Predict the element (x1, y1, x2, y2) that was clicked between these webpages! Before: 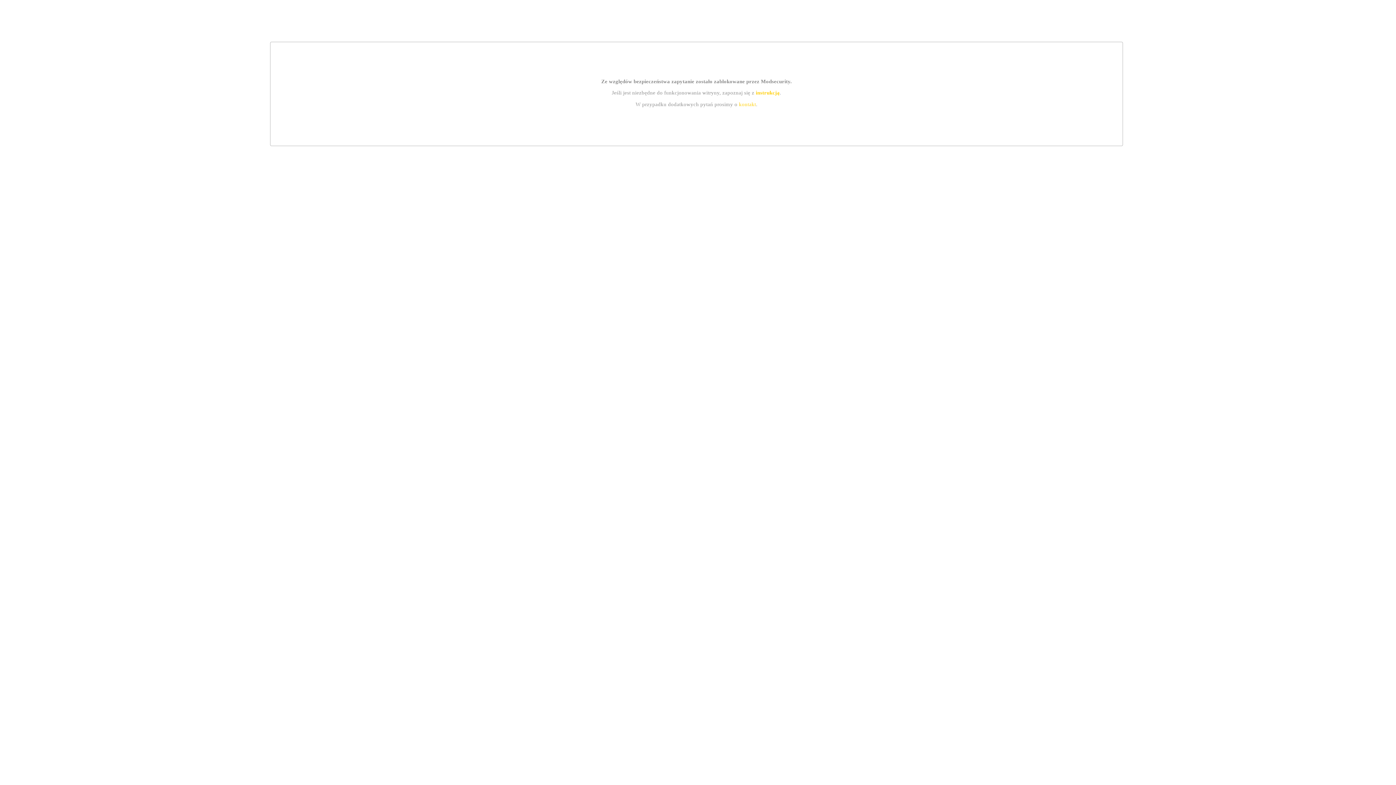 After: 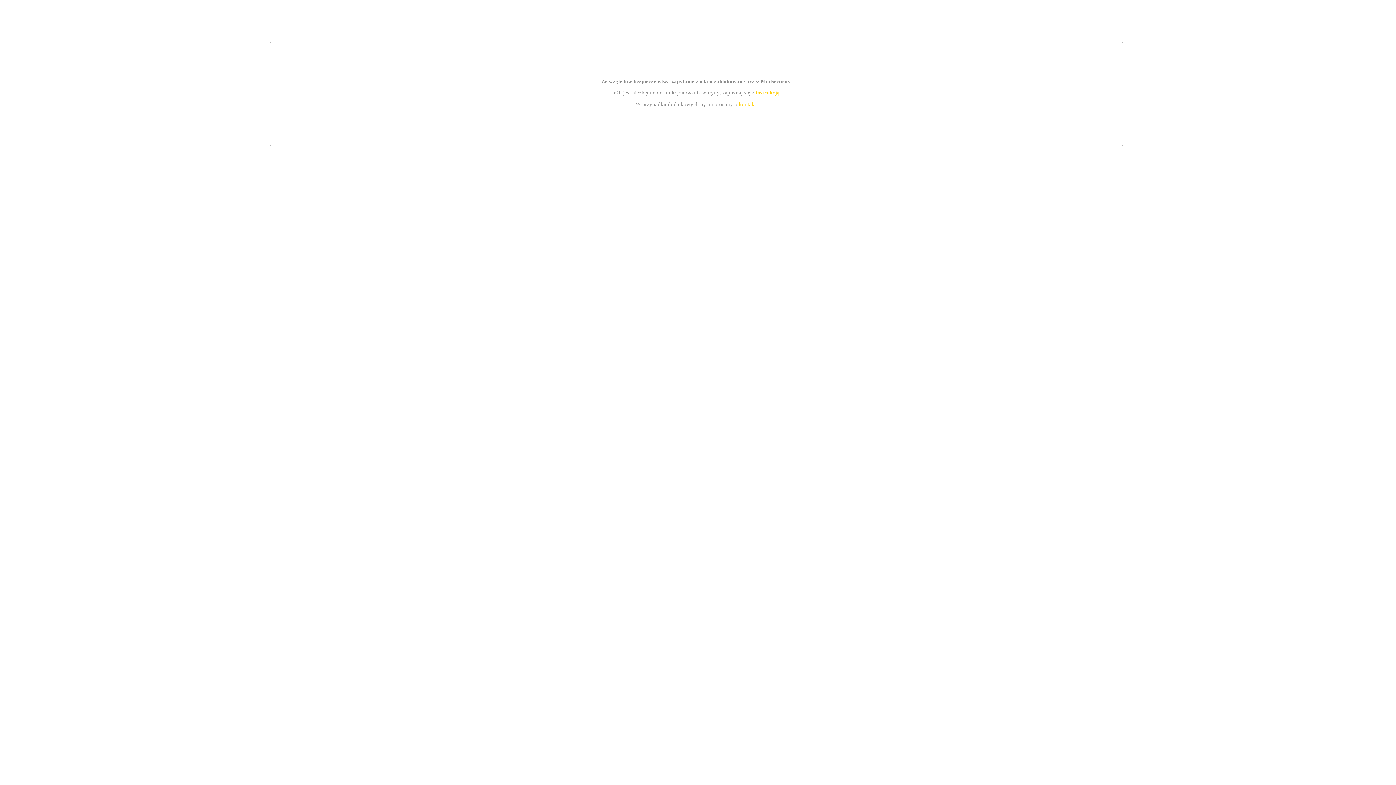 Action: label: kontakt bbox: (739, 101, 756, 107)